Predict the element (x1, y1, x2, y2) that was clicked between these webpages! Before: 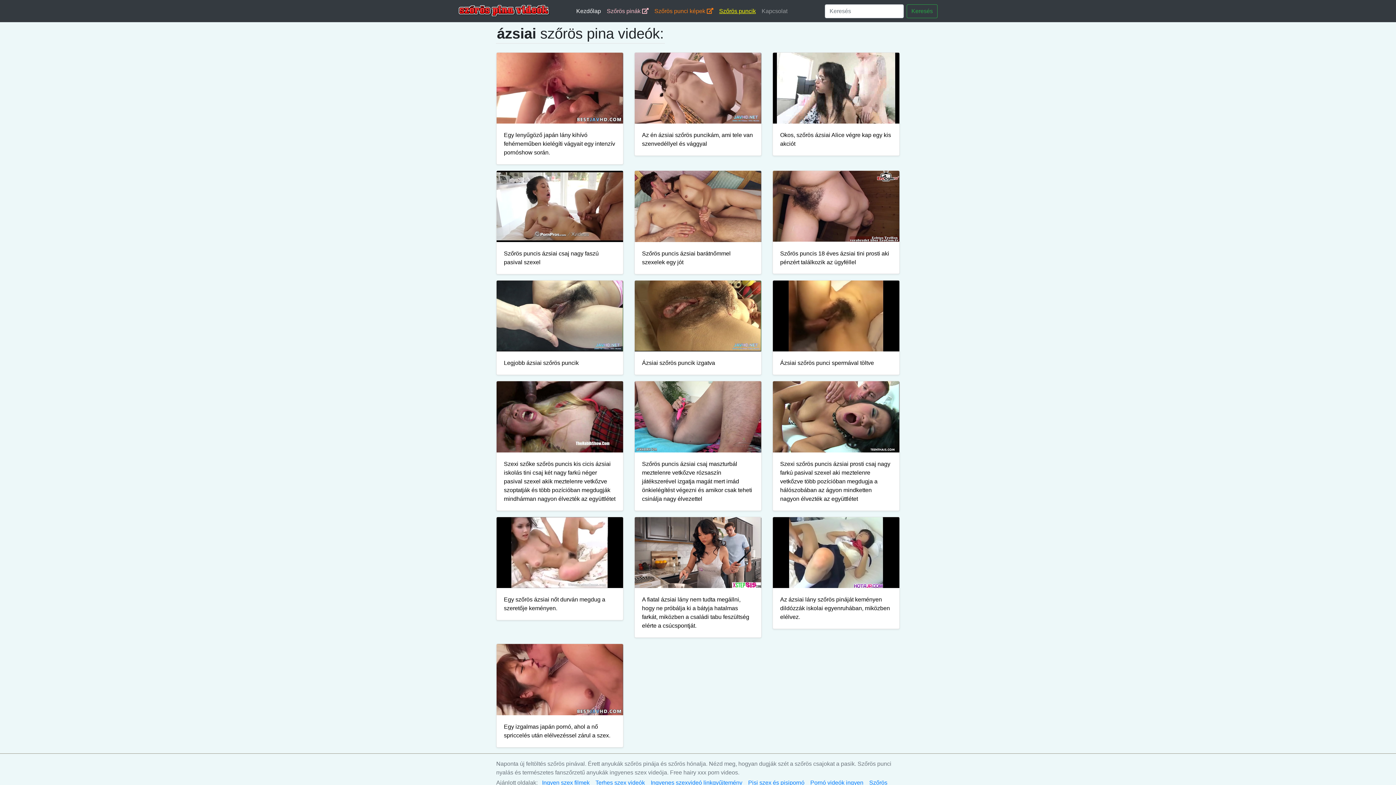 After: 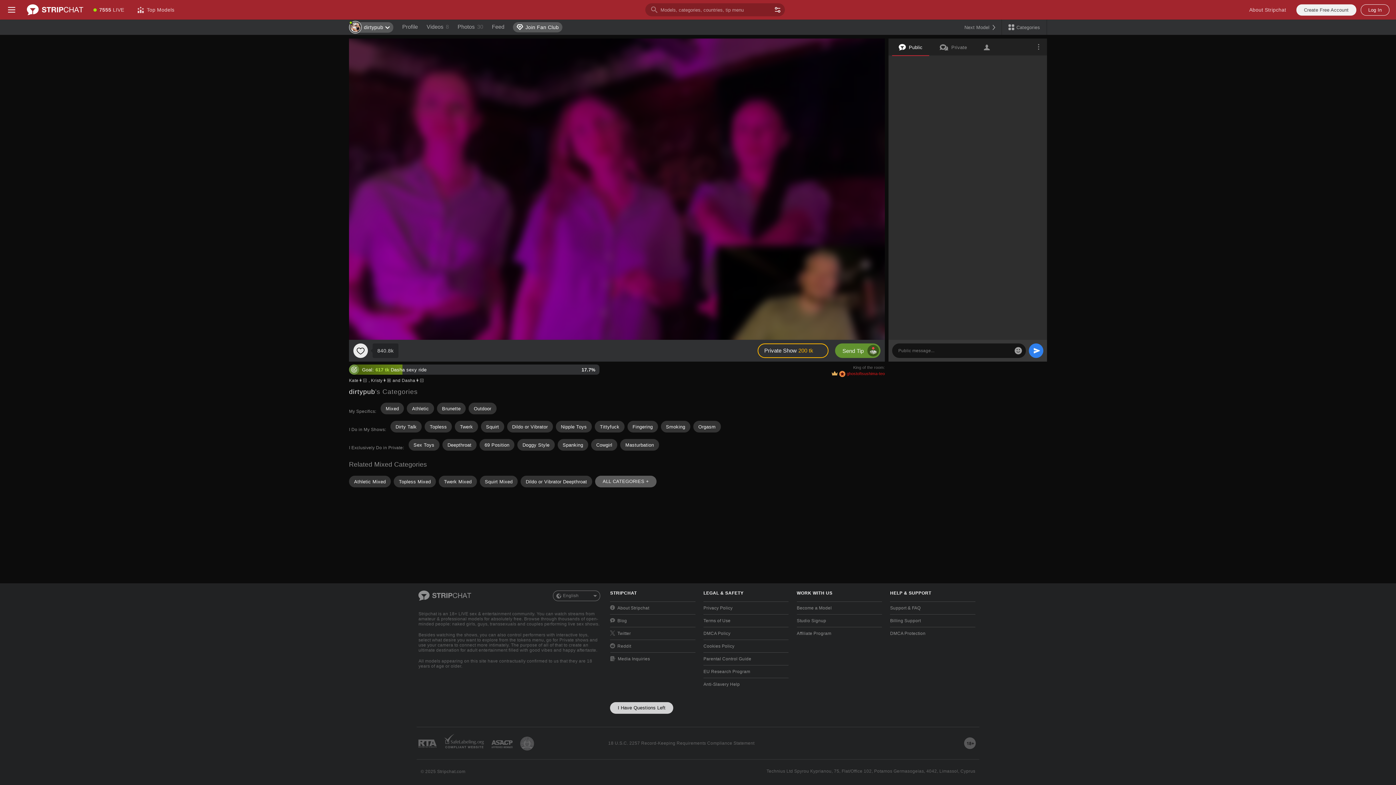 Action: label: Az én ázsiai szőrös puncikám, ami tele van szenvedéllyel és vággyal bbox: (634, 52, 761, 156)